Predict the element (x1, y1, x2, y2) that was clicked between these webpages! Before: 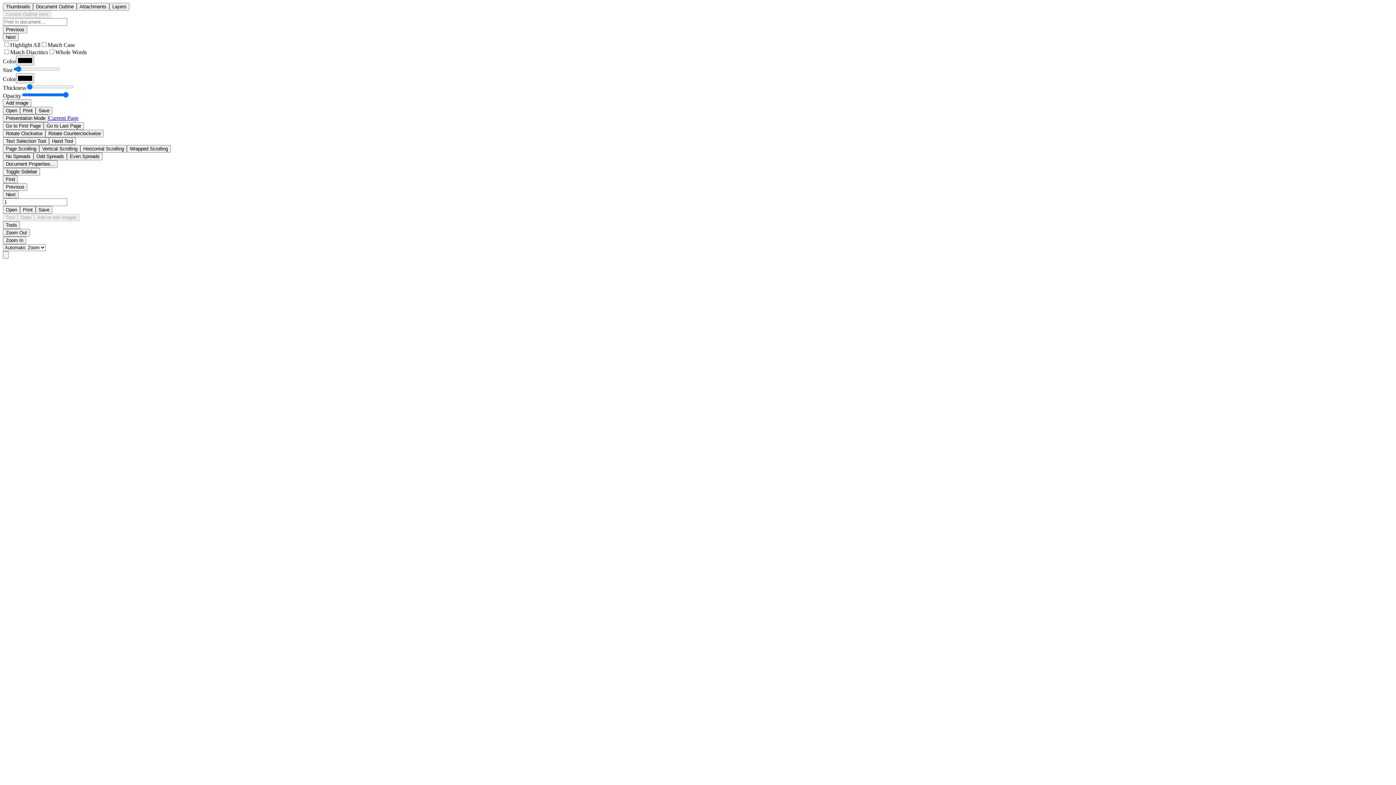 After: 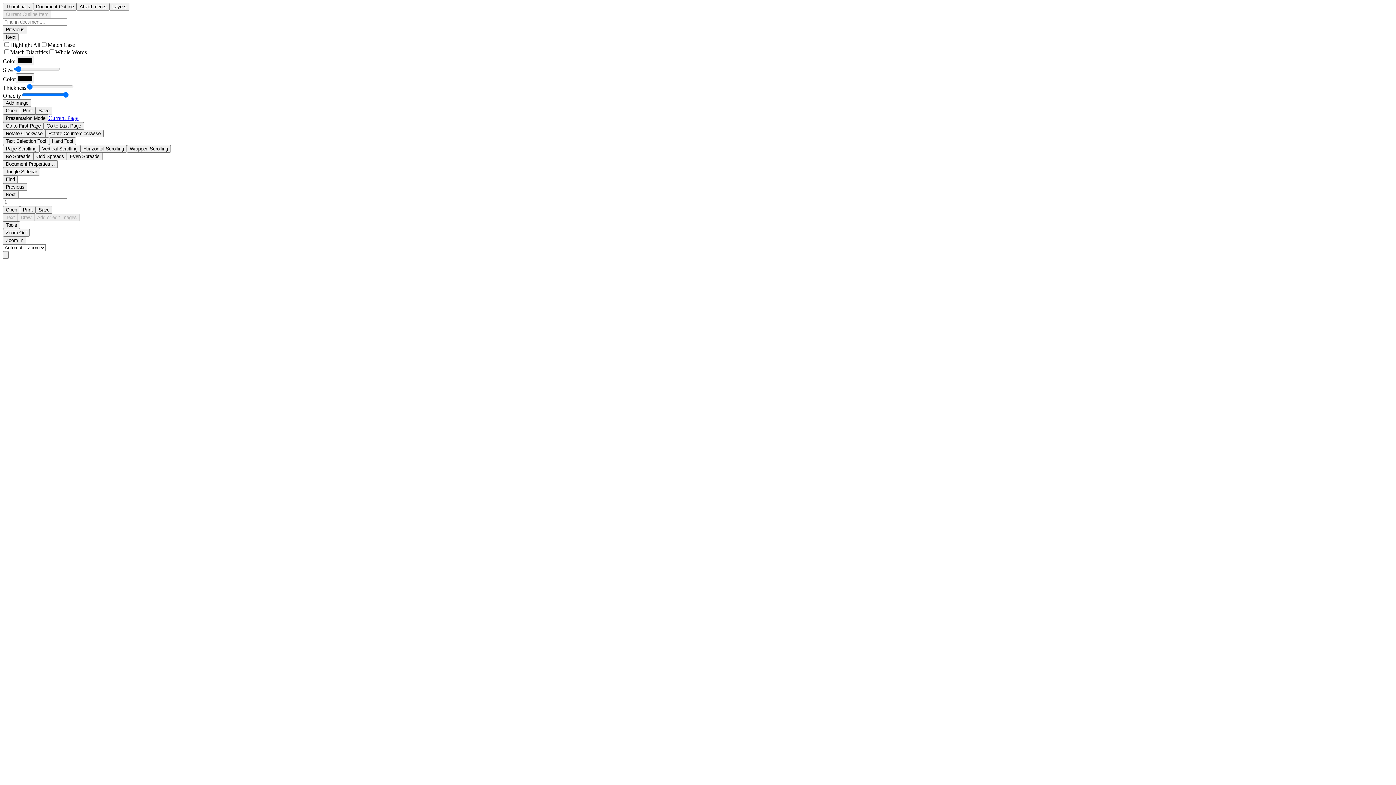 Action: bbox: (2, 114, 48, 122) label: Presentation Mode